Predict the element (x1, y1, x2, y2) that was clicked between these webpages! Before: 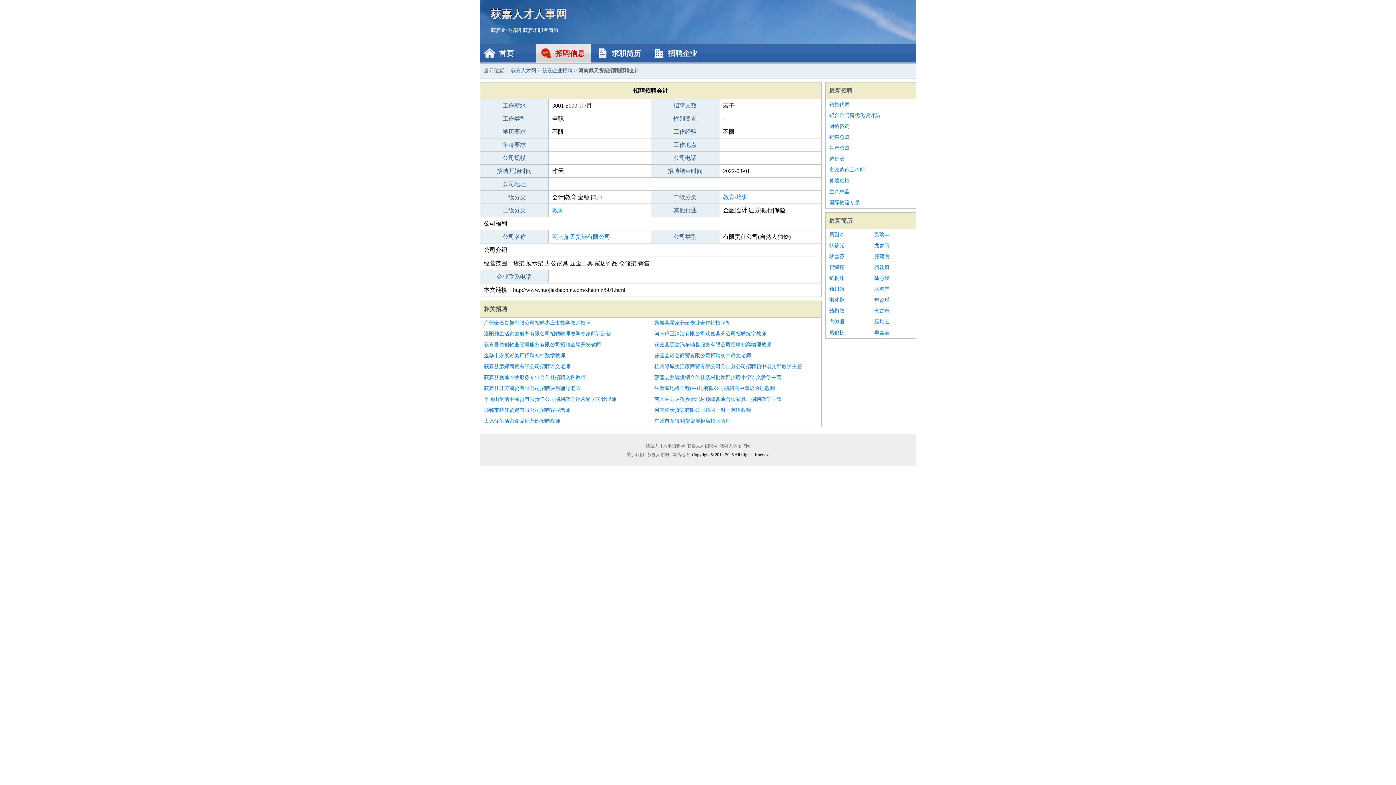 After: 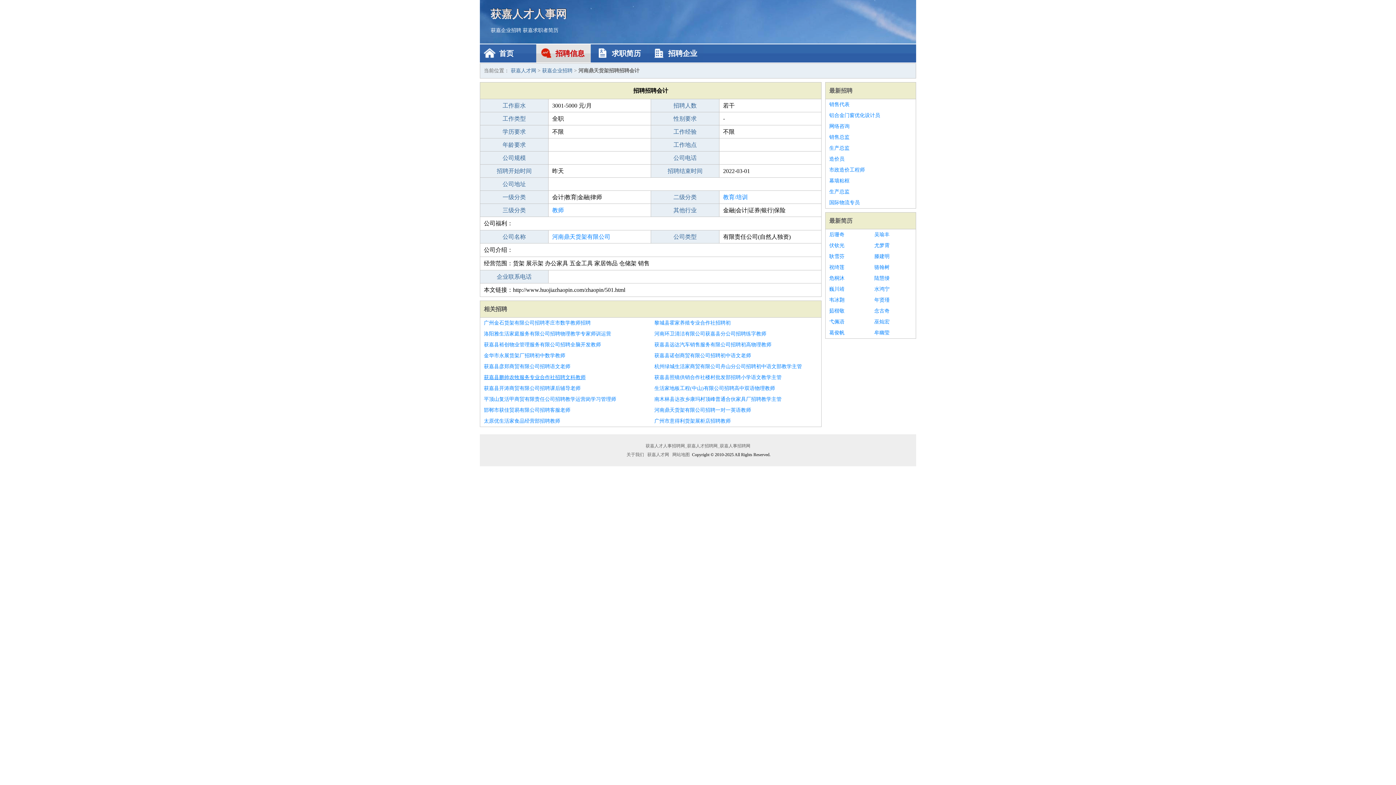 Action: label: 获嘉县鹏帅农牧服务专业合作社招聘文科教师 bbox: (484, 372, 647, 383)